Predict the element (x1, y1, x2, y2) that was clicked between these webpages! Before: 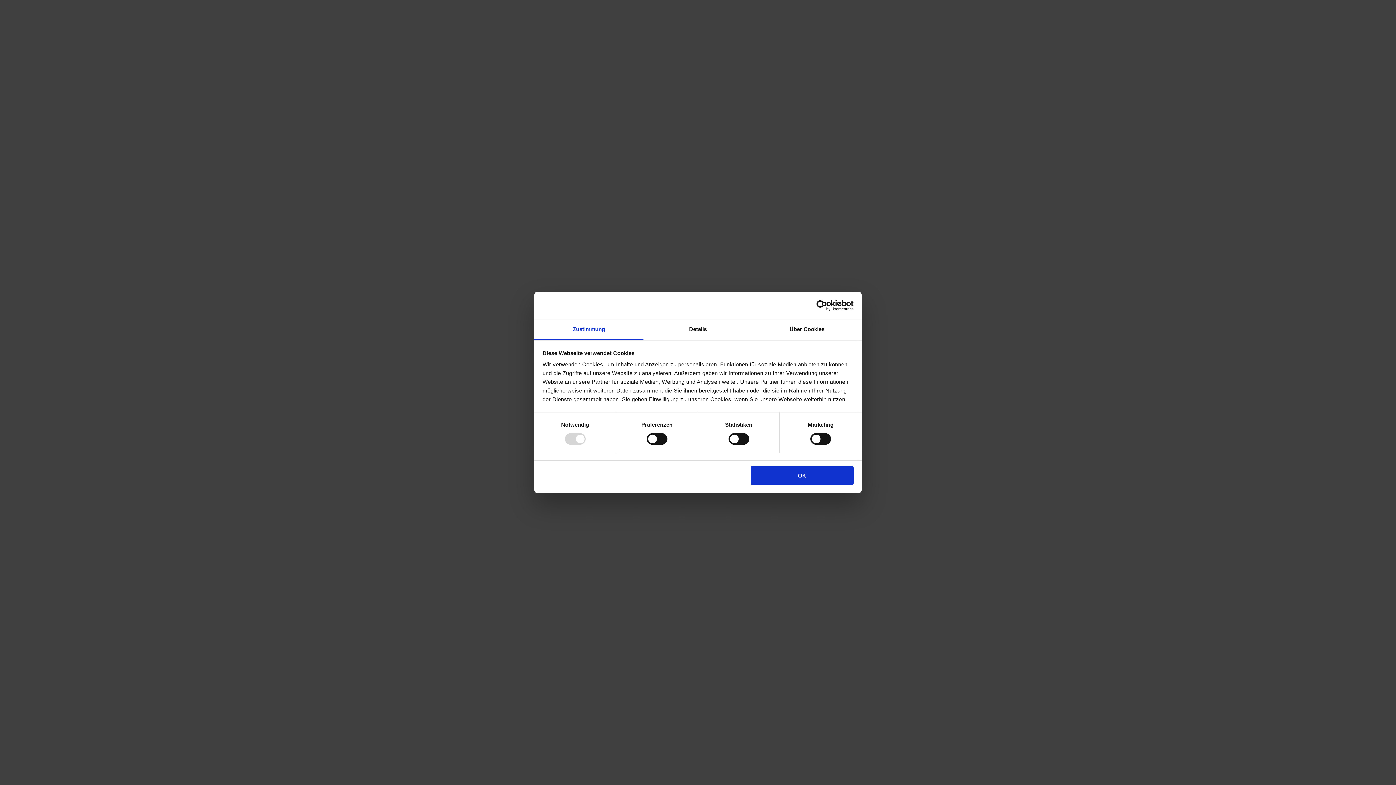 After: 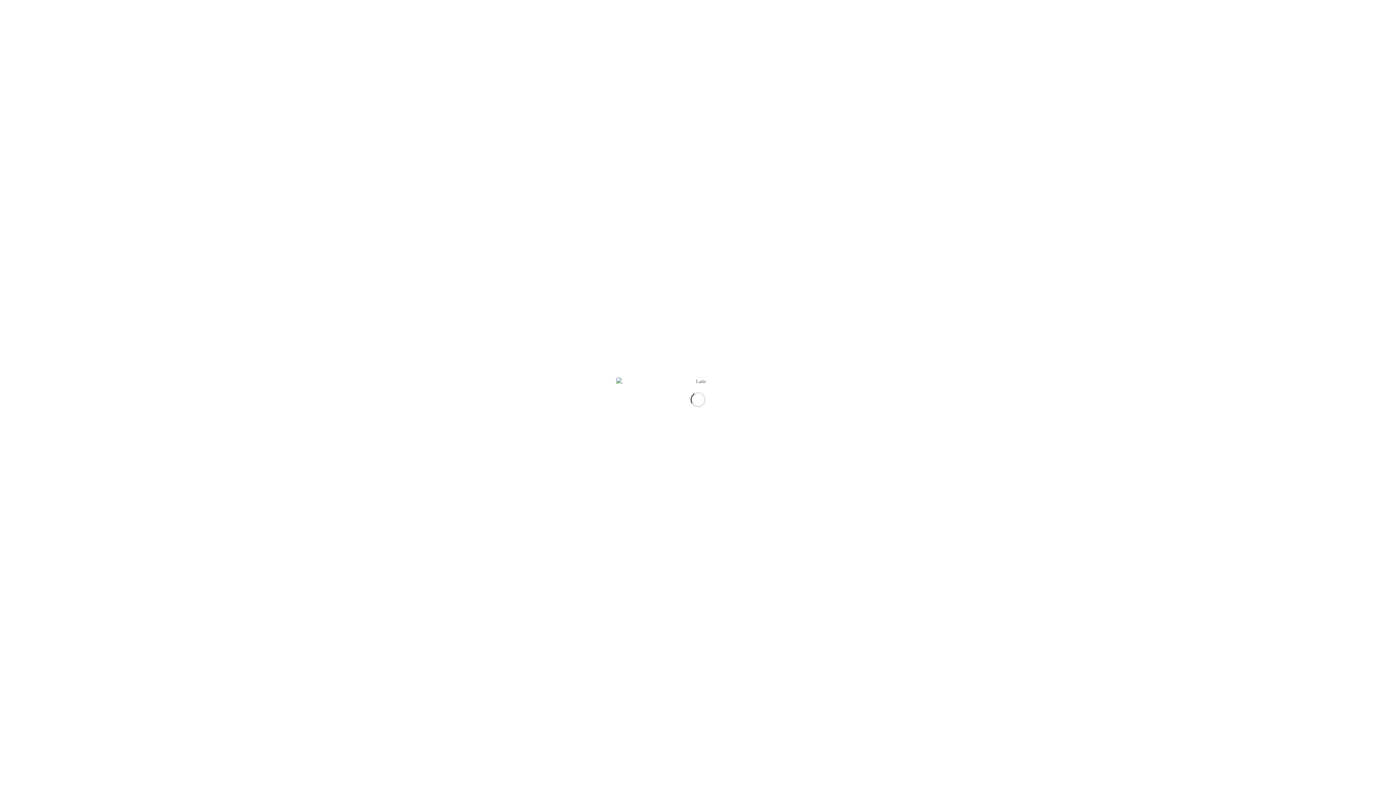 Action: bbox: (751, 466, 853, 484) label: OK